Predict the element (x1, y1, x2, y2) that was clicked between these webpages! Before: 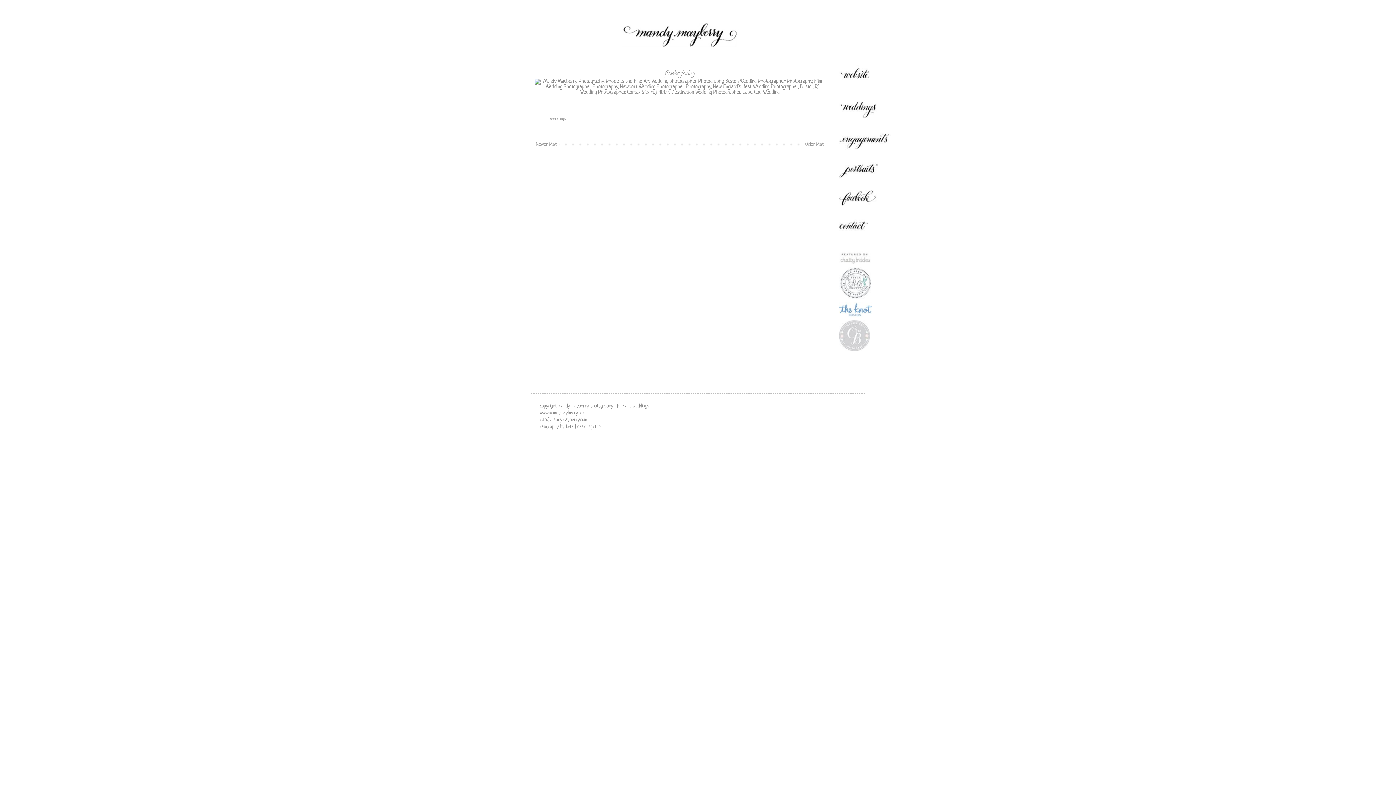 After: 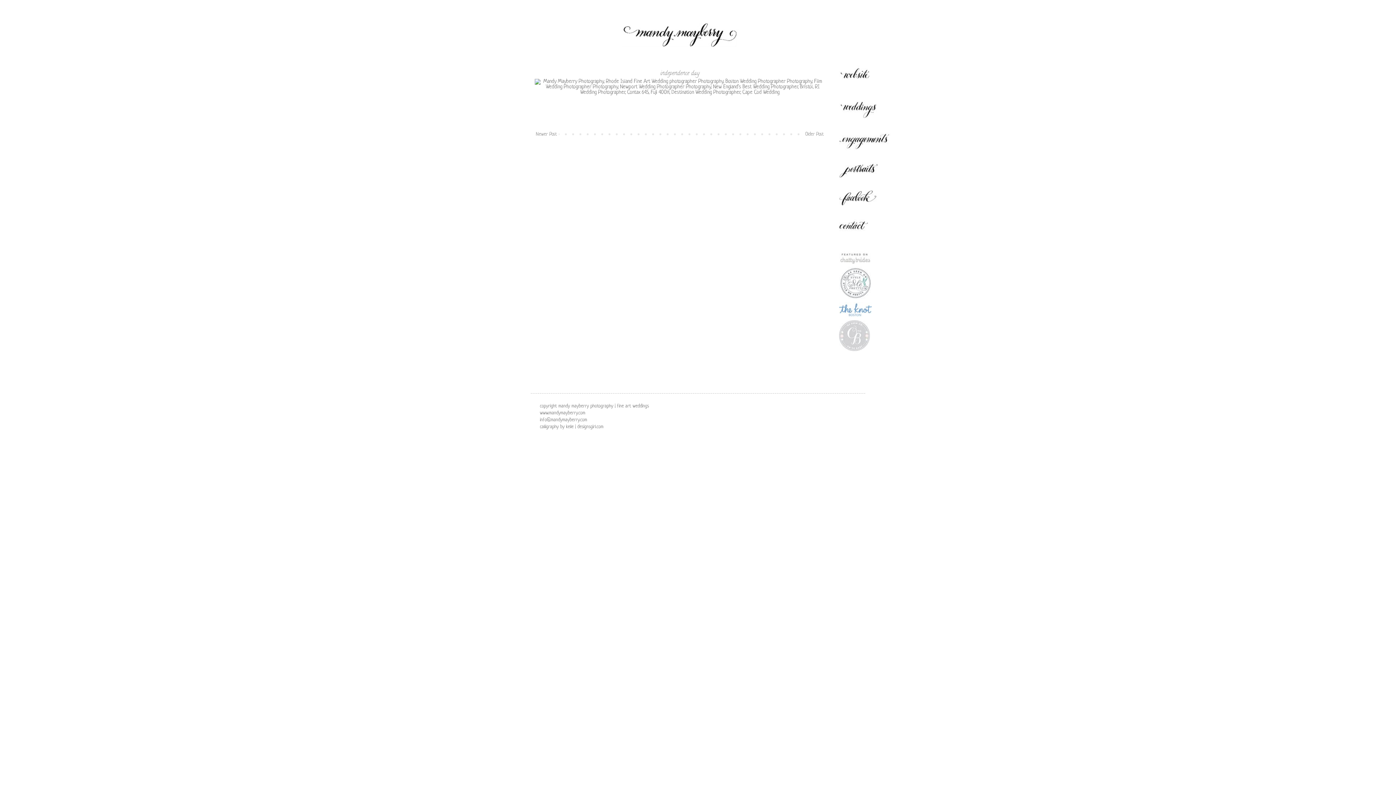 Action: bbox: (803, 139, 825, 148) label: Older Post